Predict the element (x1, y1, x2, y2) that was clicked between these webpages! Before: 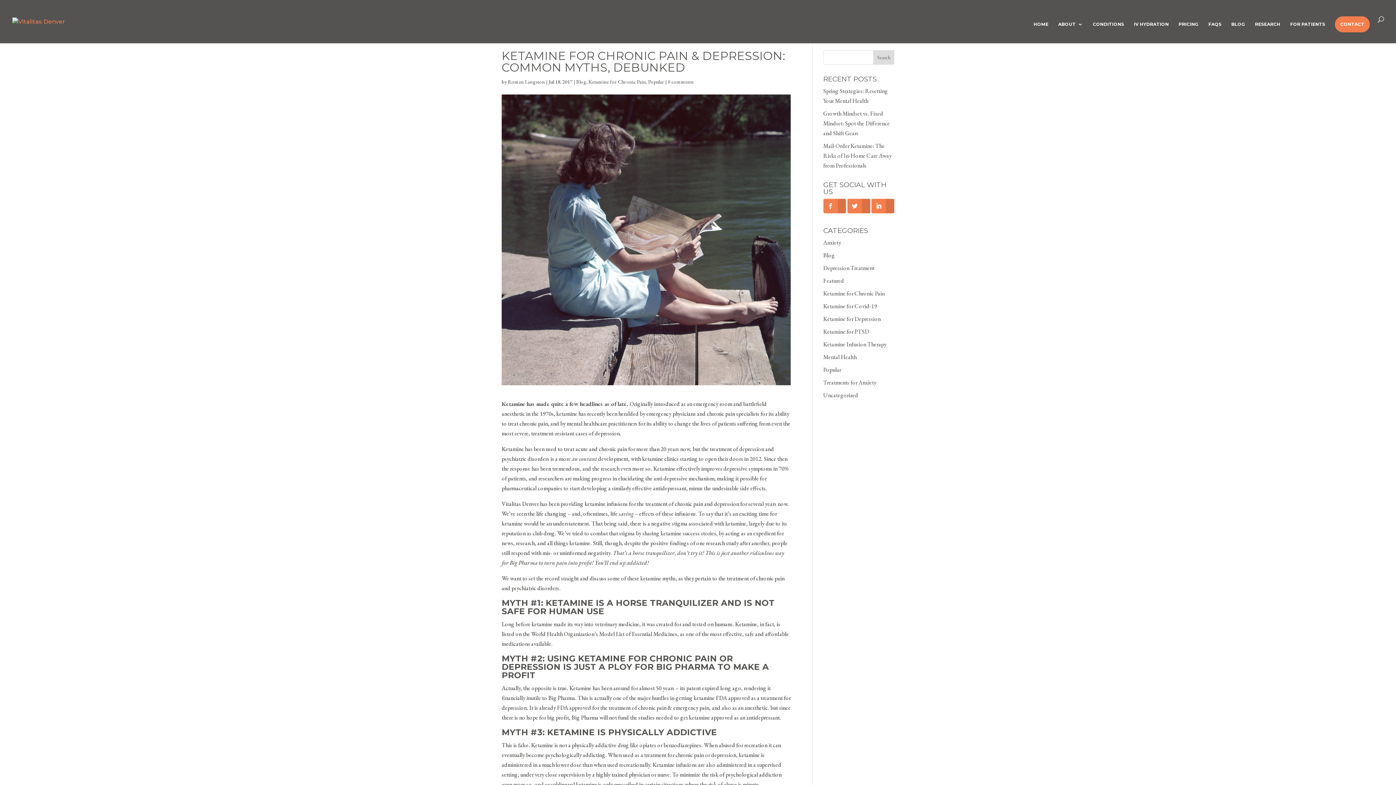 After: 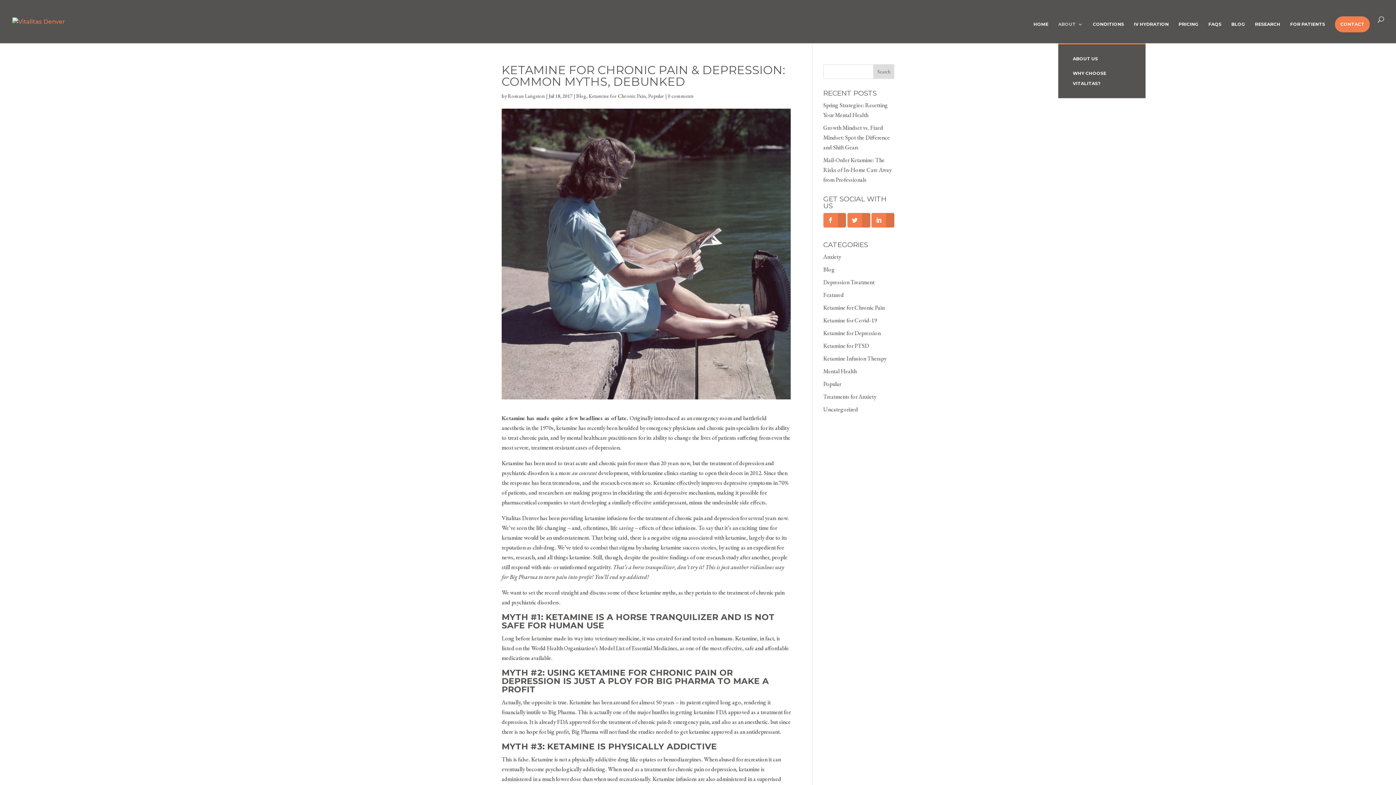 Action: label: ABOUT bbox: (1058, 21, 1083, 43)